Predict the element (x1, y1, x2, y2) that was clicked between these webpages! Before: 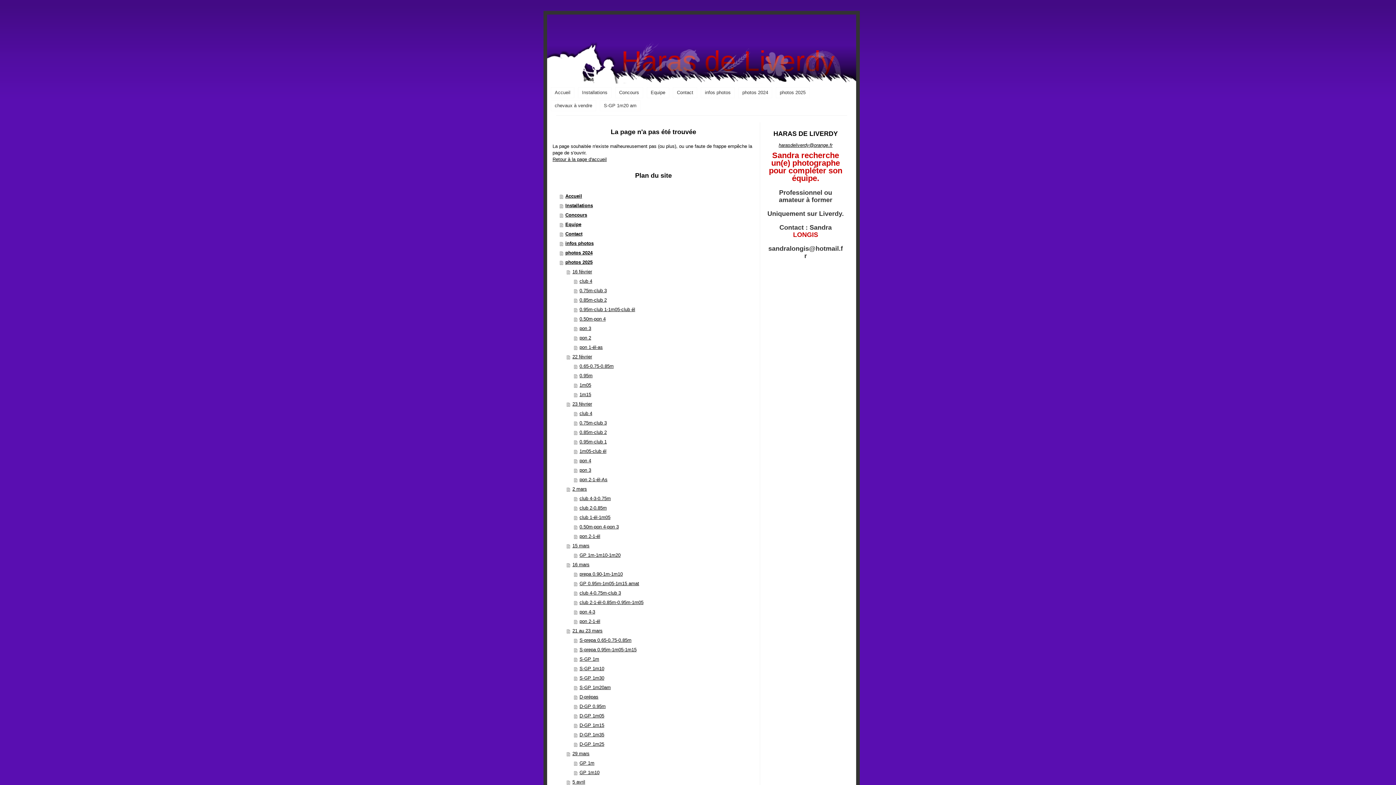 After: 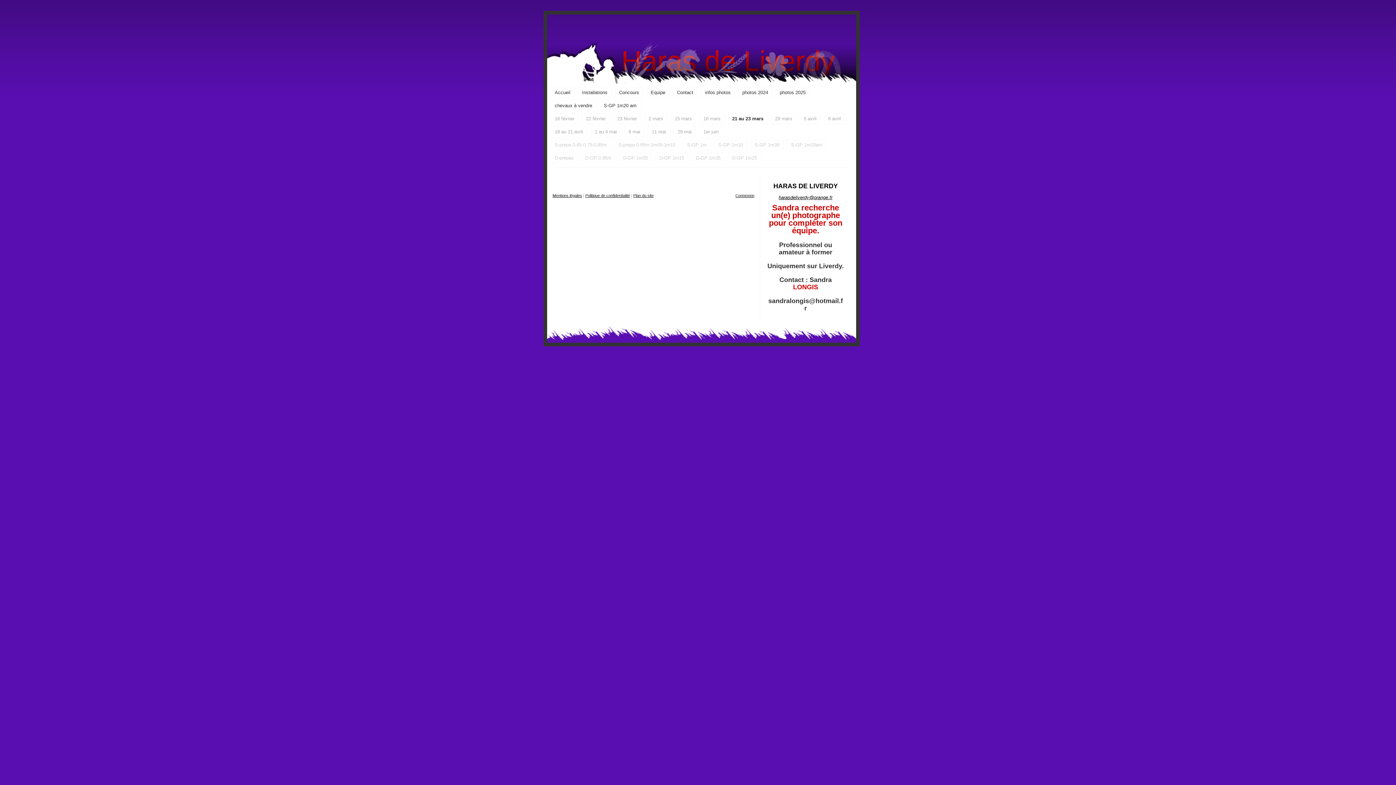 Action: bbox: (566, 626, 754, 636) label: 21 au 23 mars